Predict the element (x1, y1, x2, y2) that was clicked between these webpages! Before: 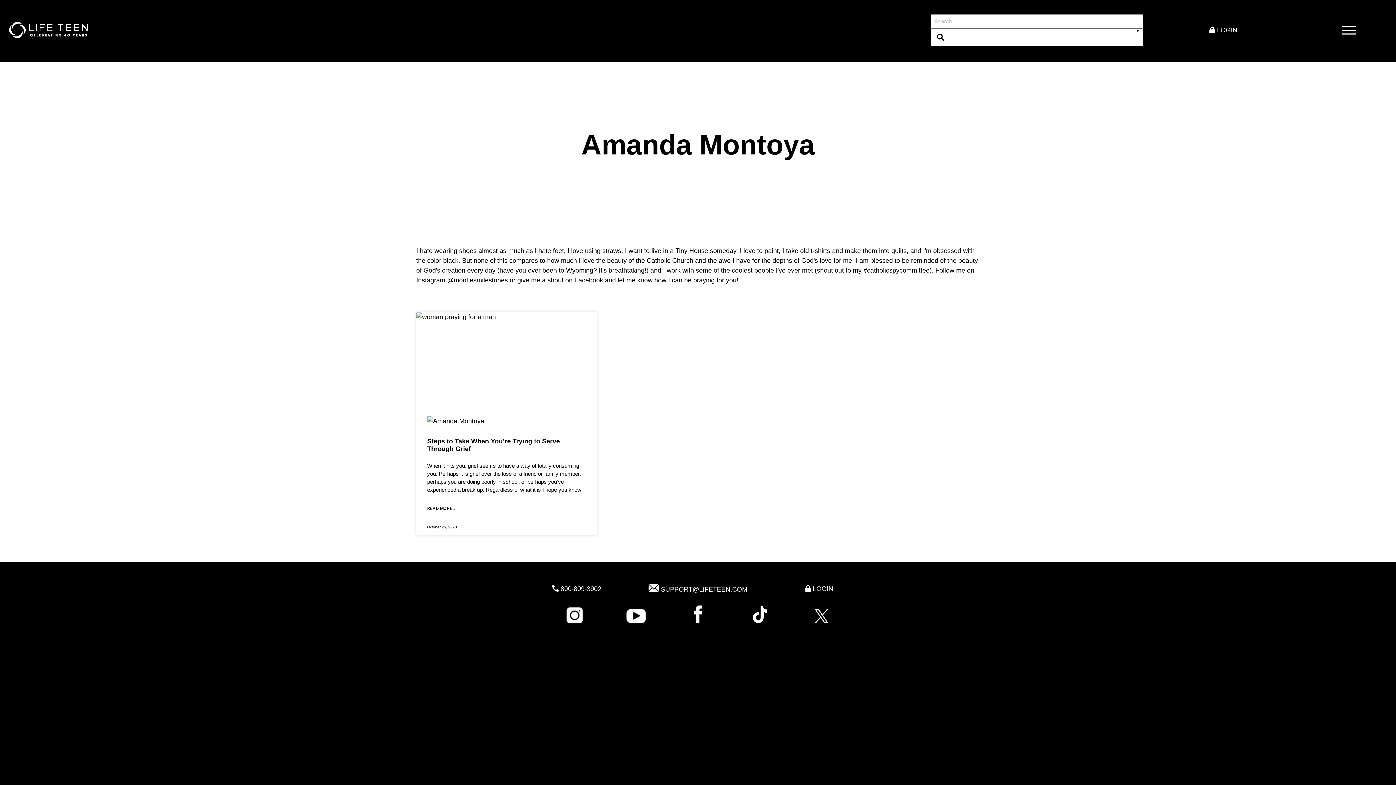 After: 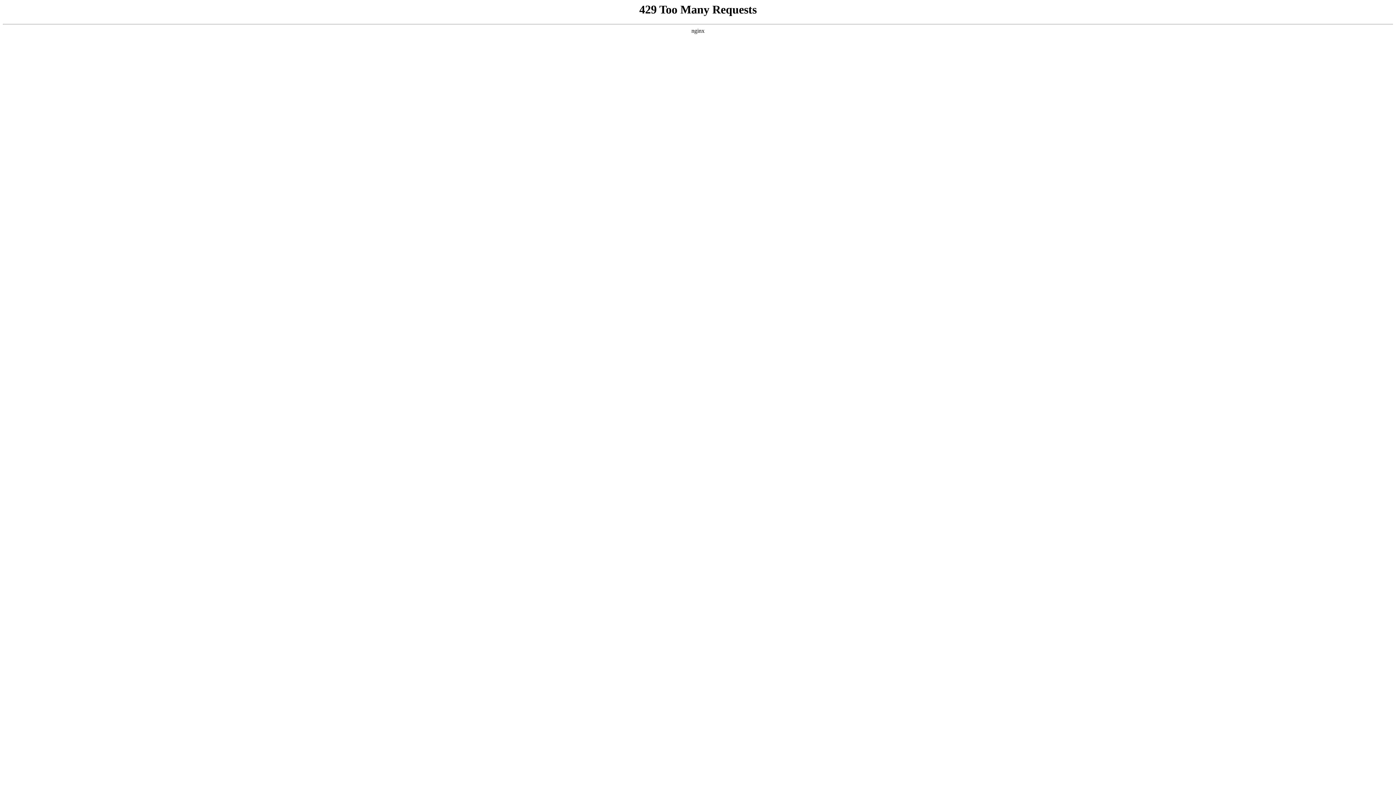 Action: label: Search bbox: (930, 28, 950, 46)